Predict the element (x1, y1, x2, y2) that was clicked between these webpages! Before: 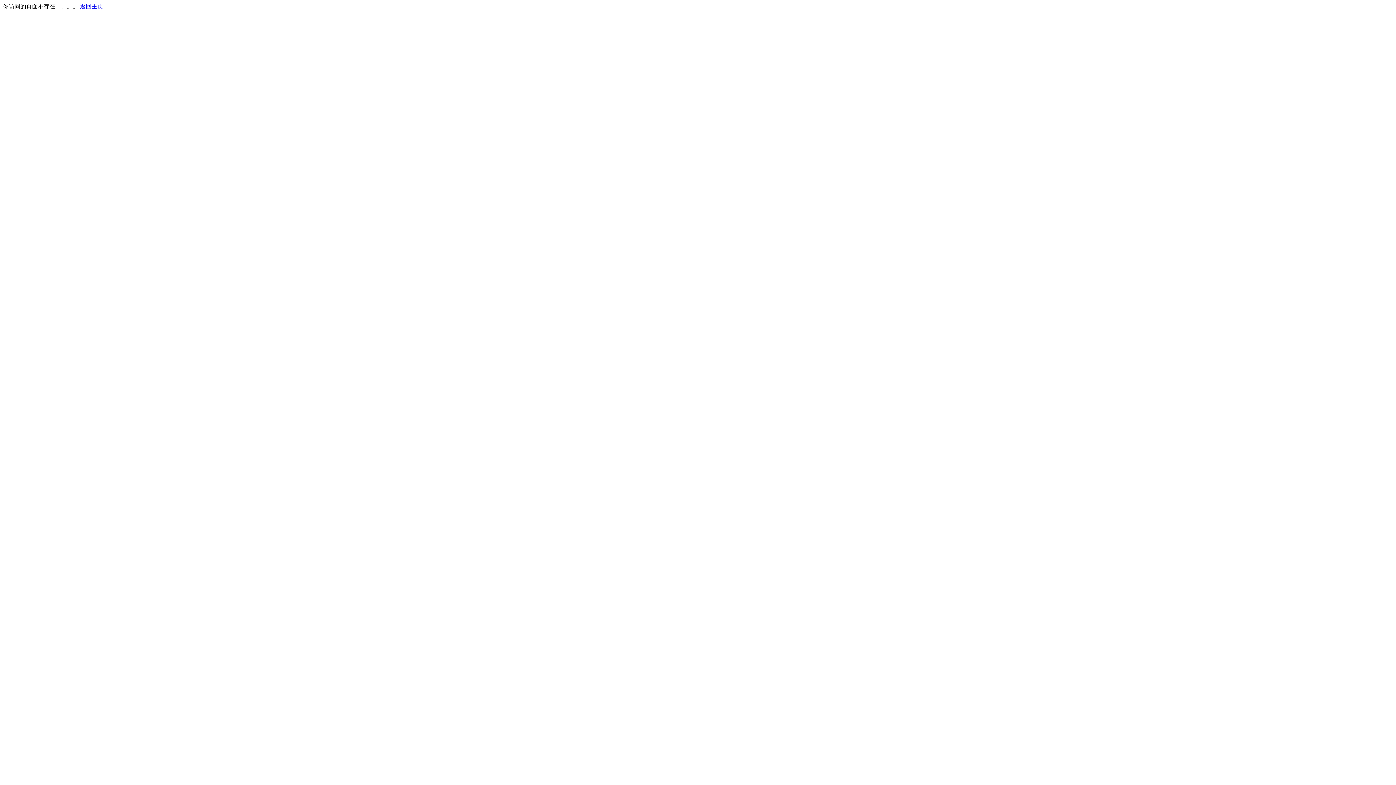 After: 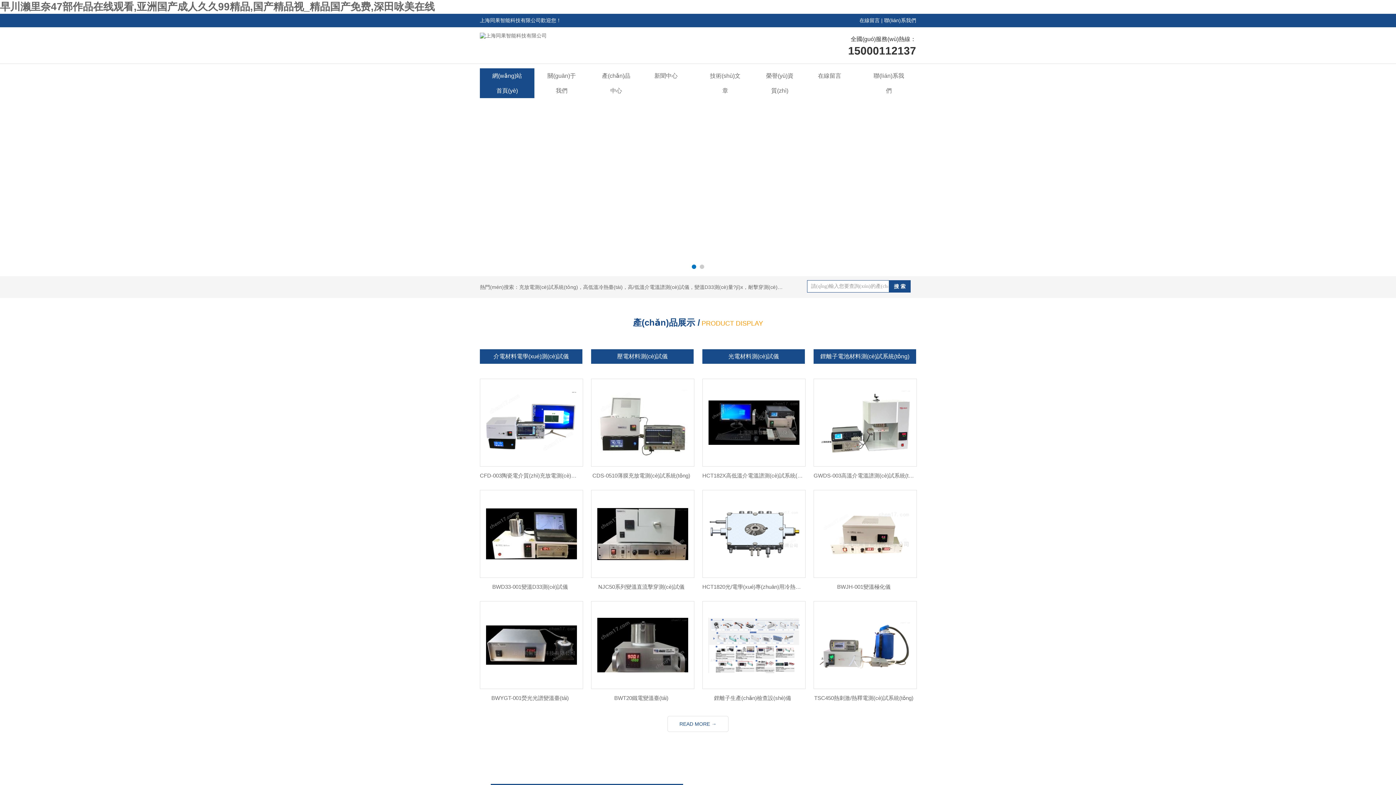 Action: label: 返回主页 bbox: (80, 3, 103, 9)